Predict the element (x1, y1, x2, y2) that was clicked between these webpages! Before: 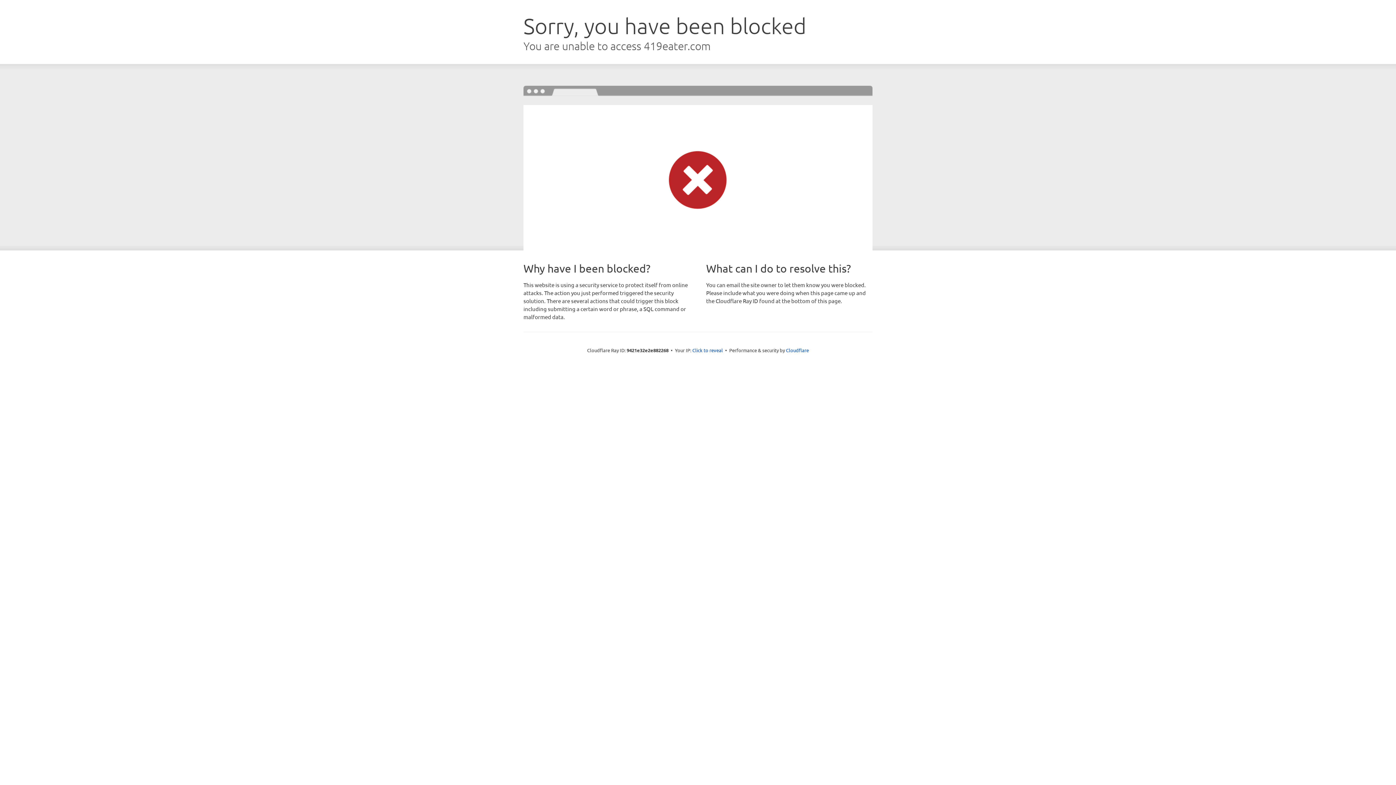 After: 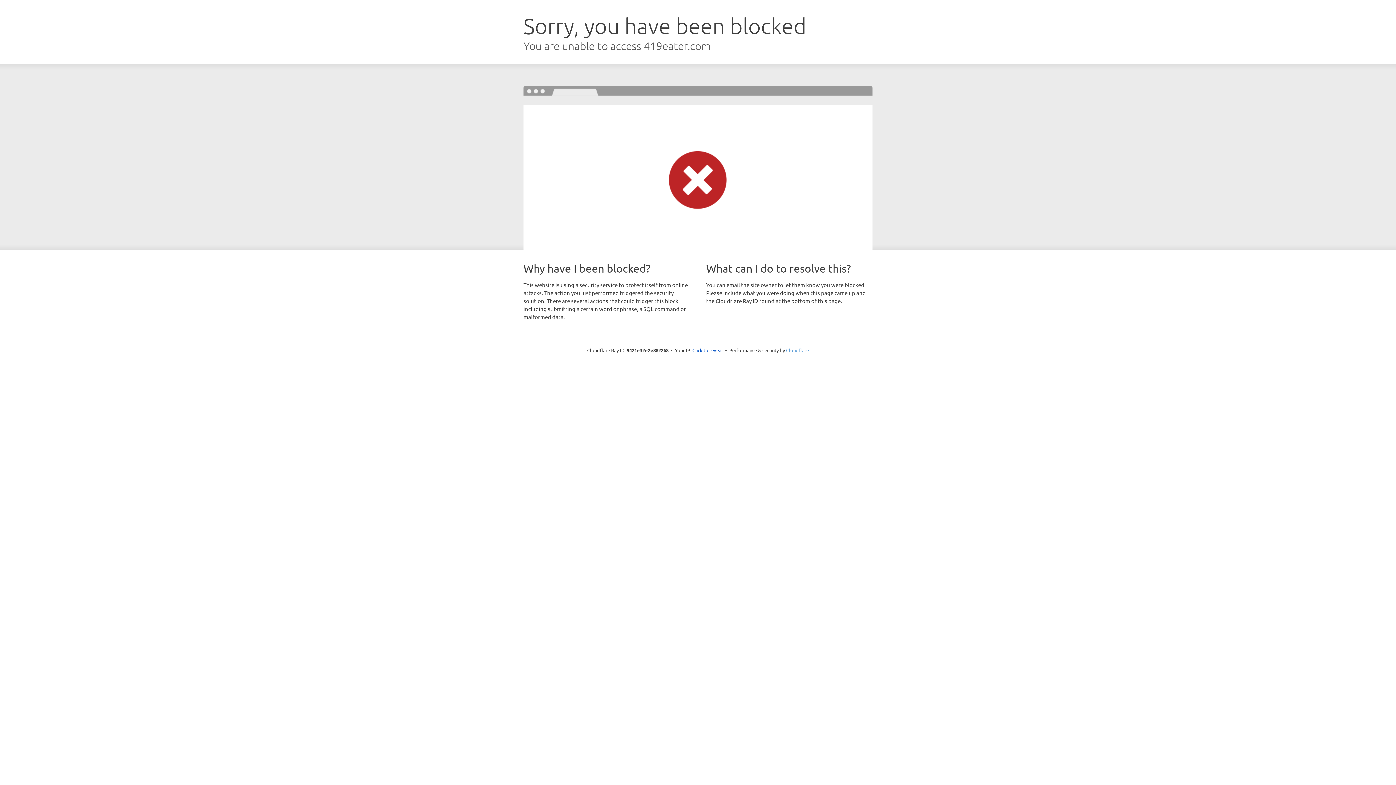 Action: label: Cloudflare bbox: (786, 347, 809, 353)